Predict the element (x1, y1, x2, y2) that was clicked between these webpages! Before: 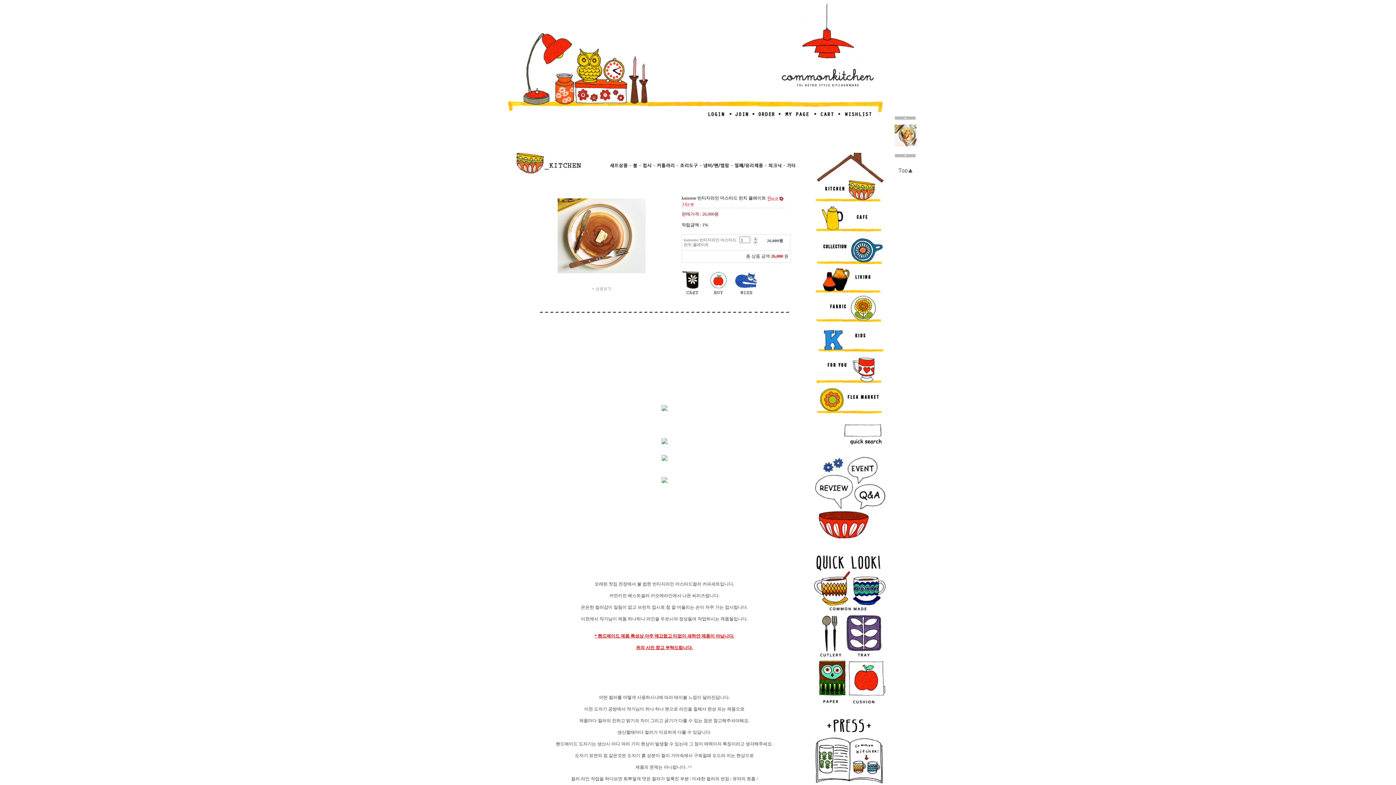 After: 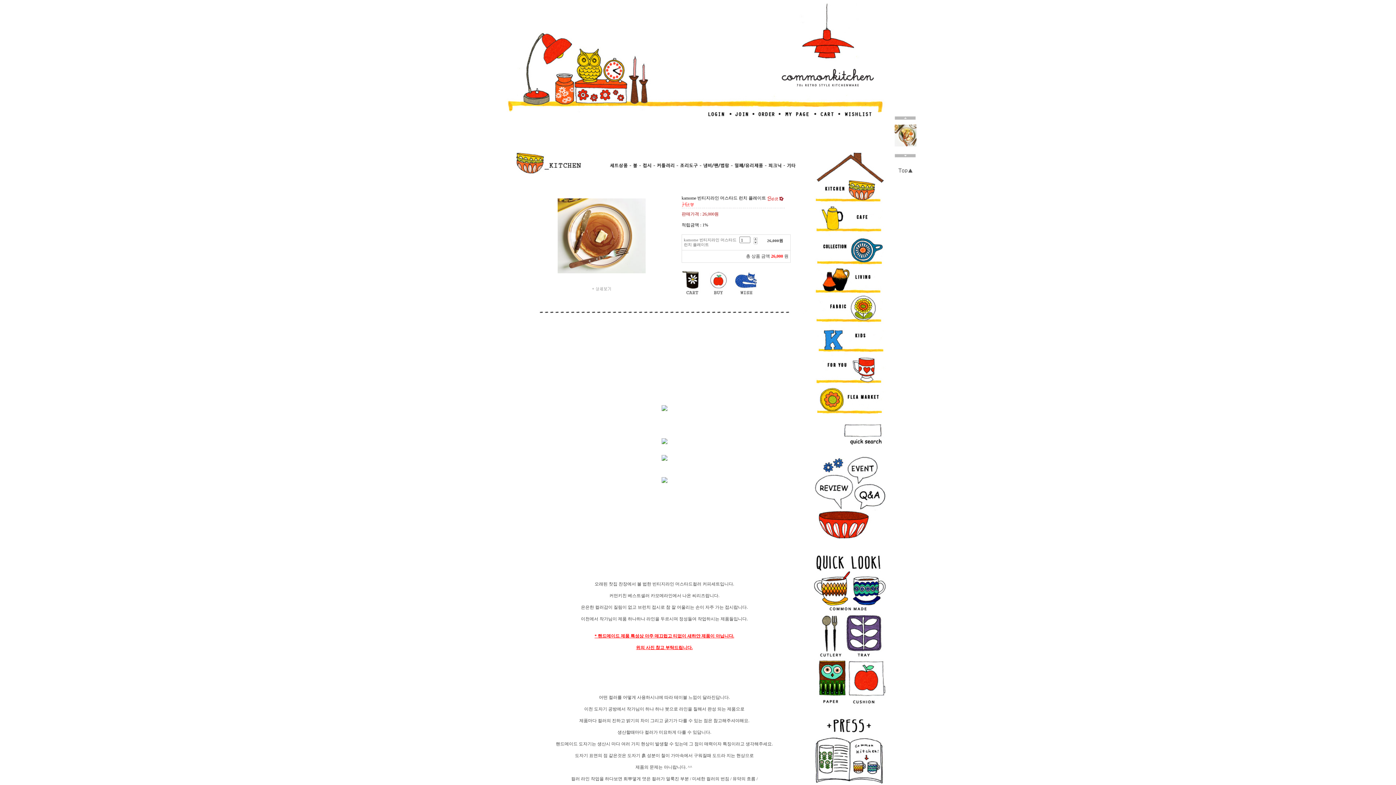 Action: bbox: (557, 276, 645, 281)